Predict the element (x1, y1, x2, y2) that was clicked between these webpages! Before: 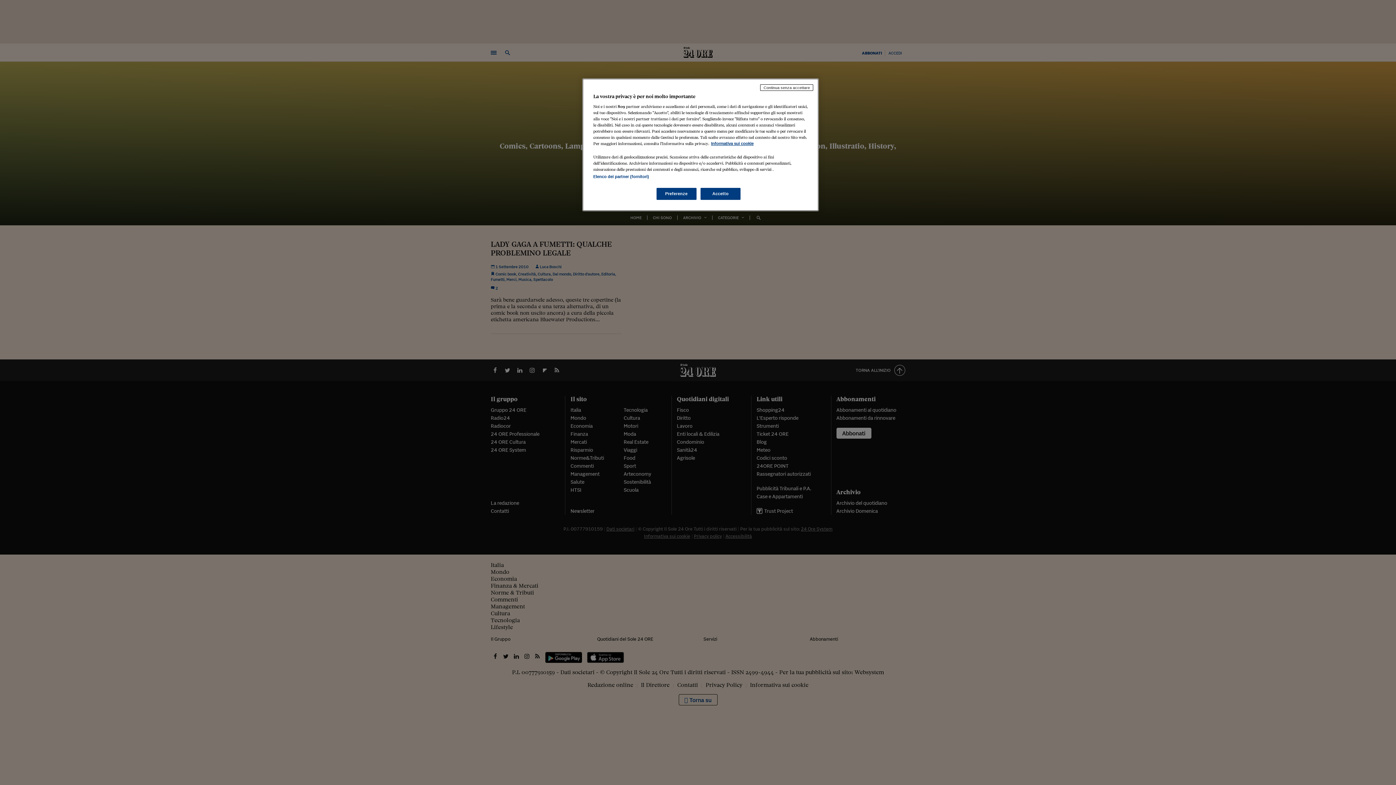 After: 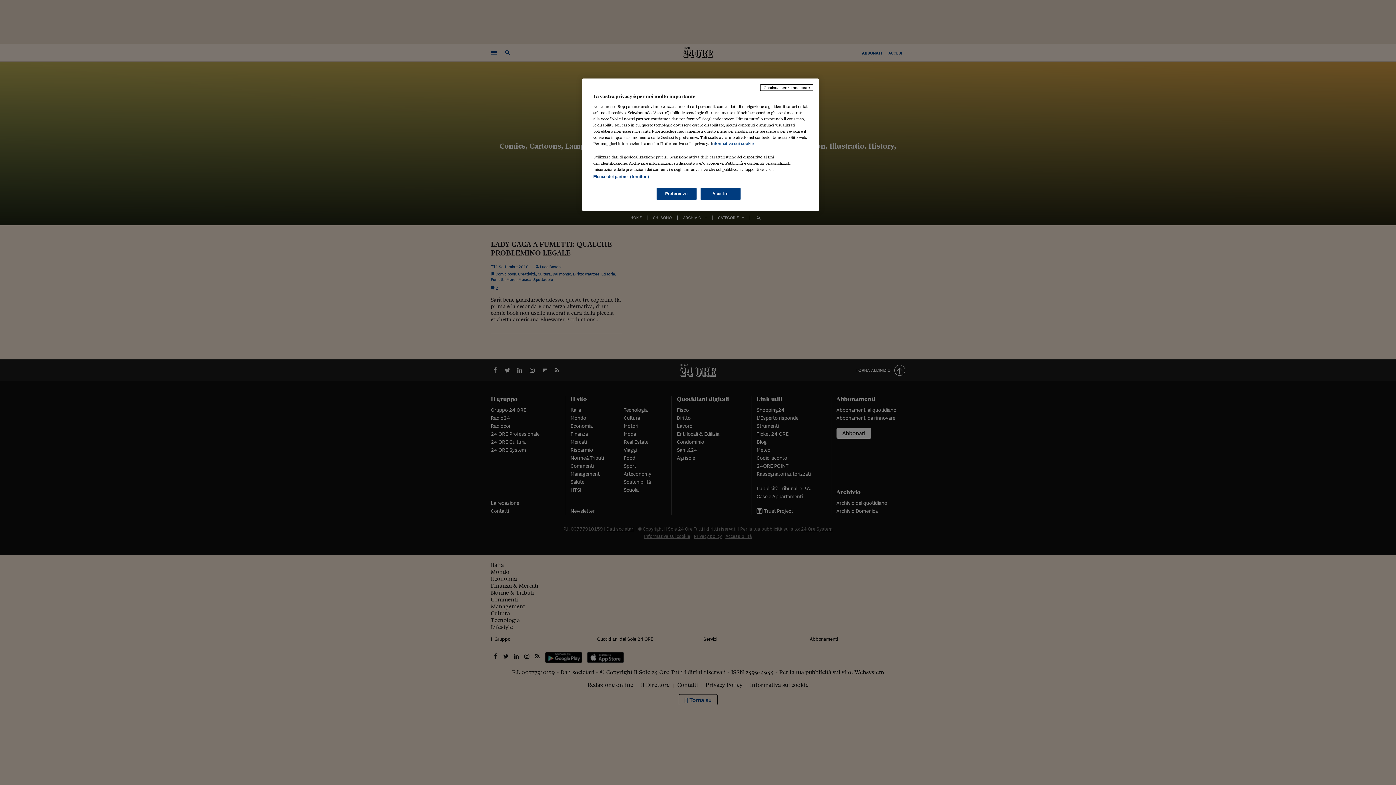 Action: label: Maggiori informazioni sulla tua privacy, apre in una nuova scheda bbox: (711, 141, 753, 145)